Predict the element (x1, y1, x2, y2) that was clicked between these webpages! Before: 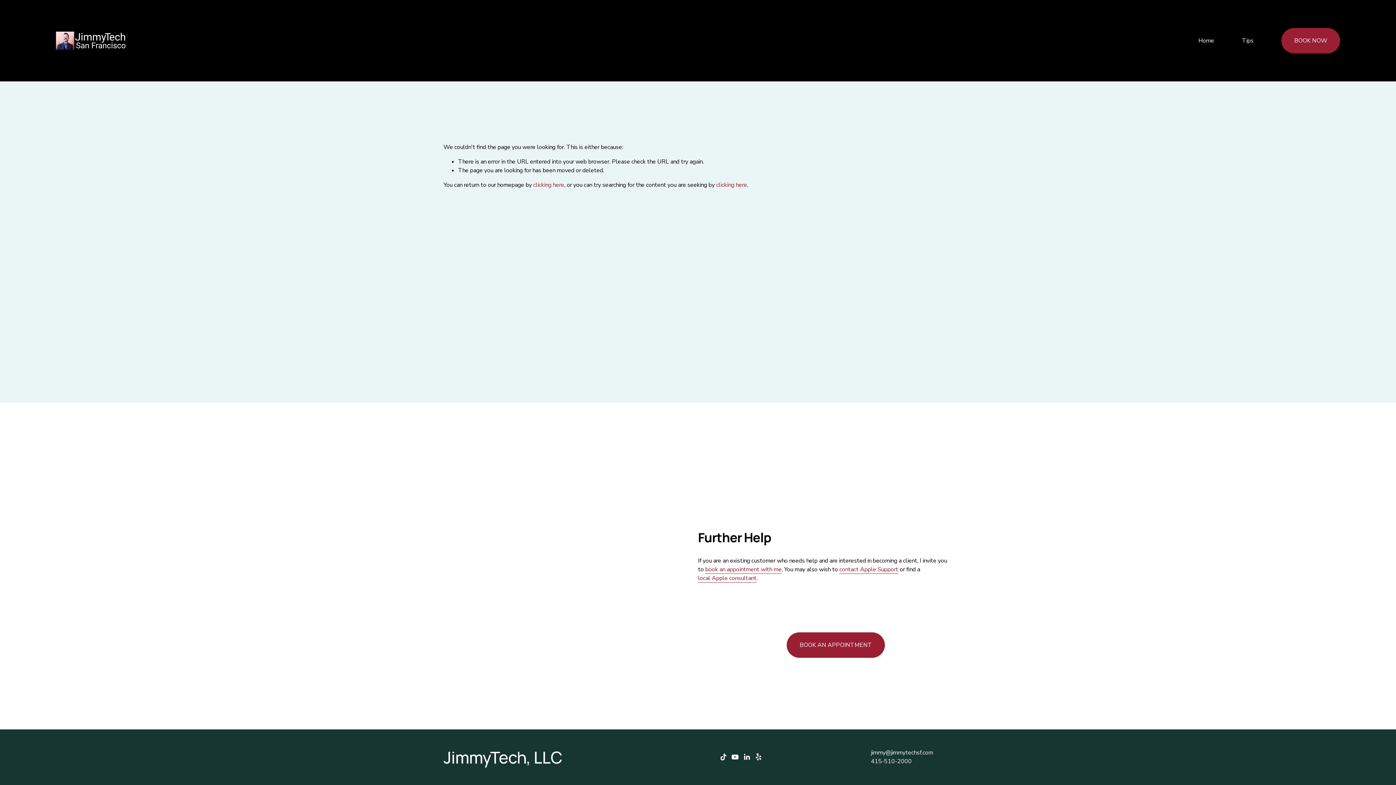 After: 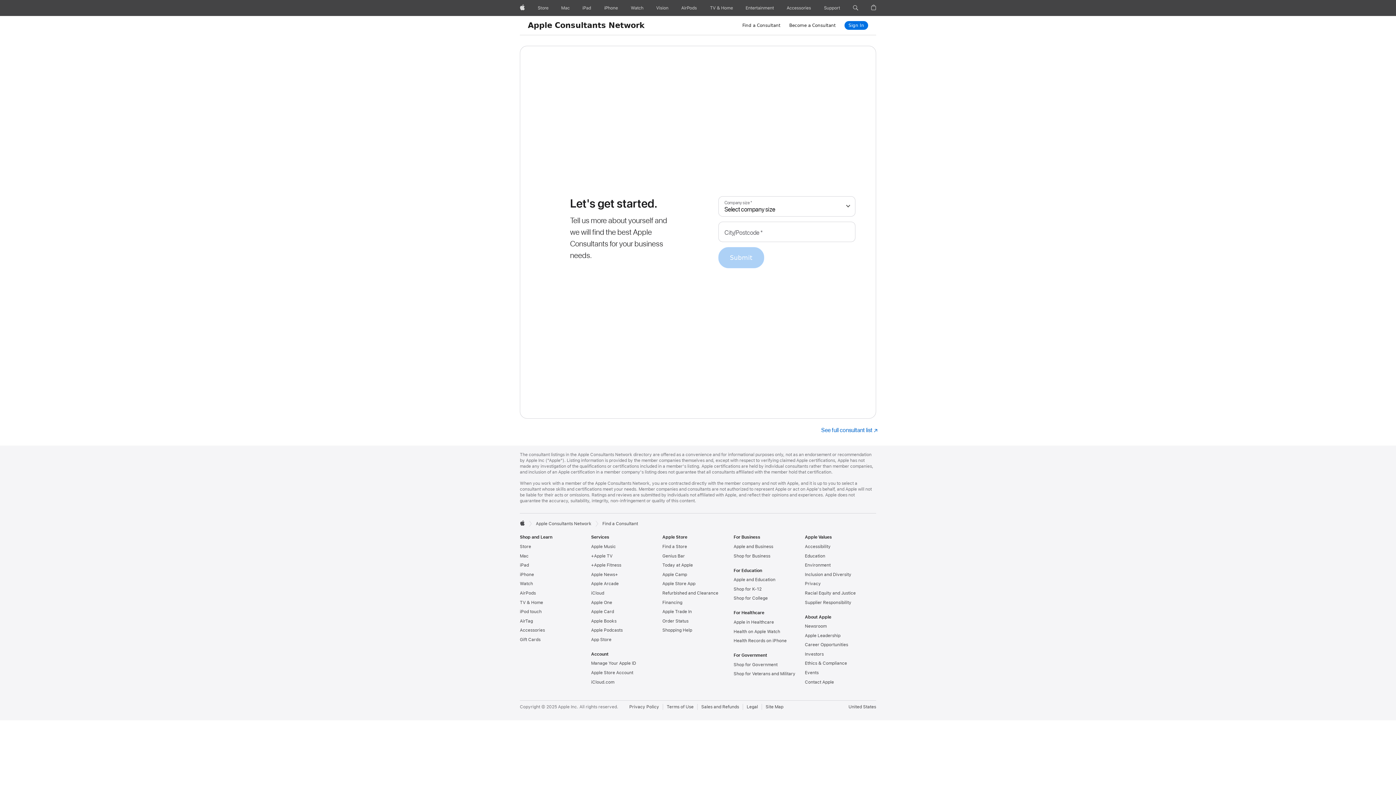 Action: label: local Apple consultant bbox: (698, 574, 756, 582)